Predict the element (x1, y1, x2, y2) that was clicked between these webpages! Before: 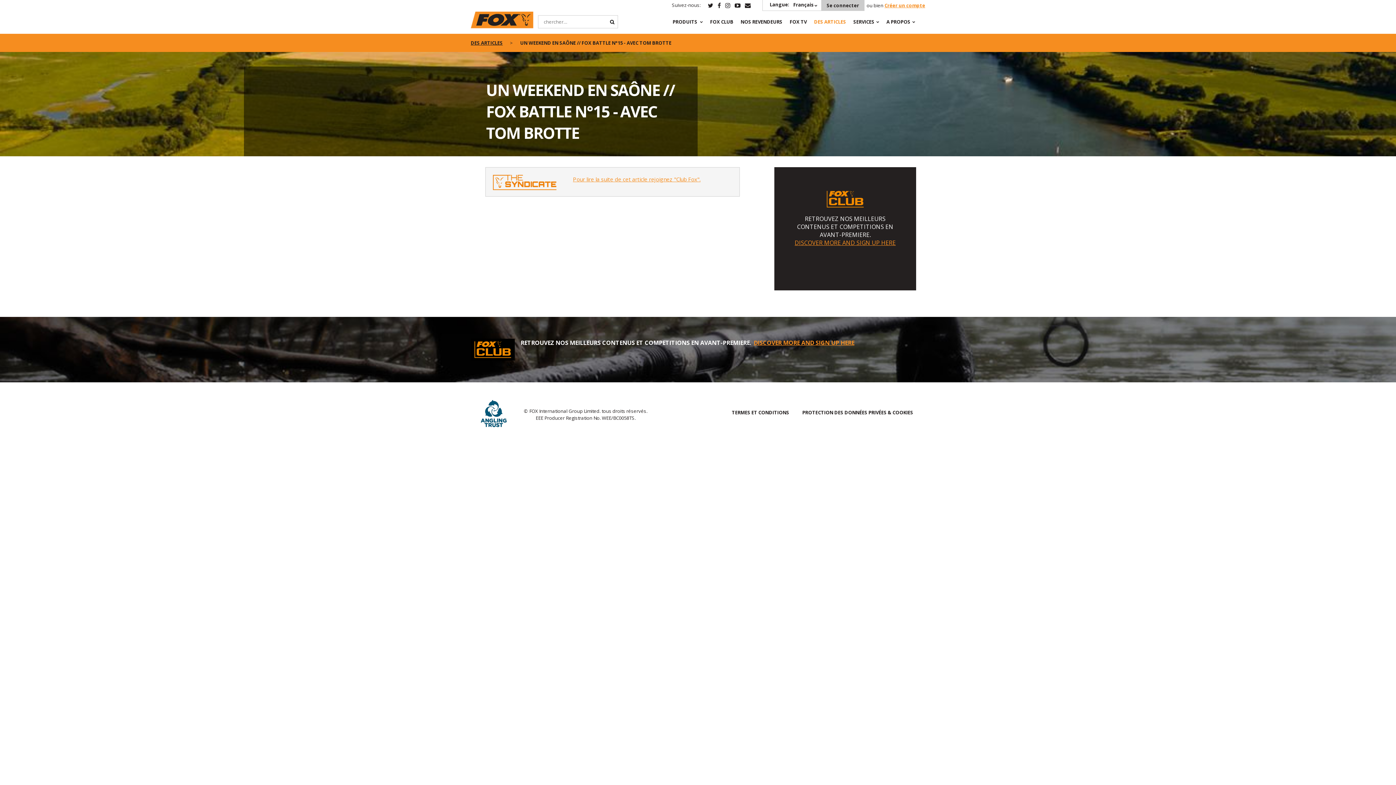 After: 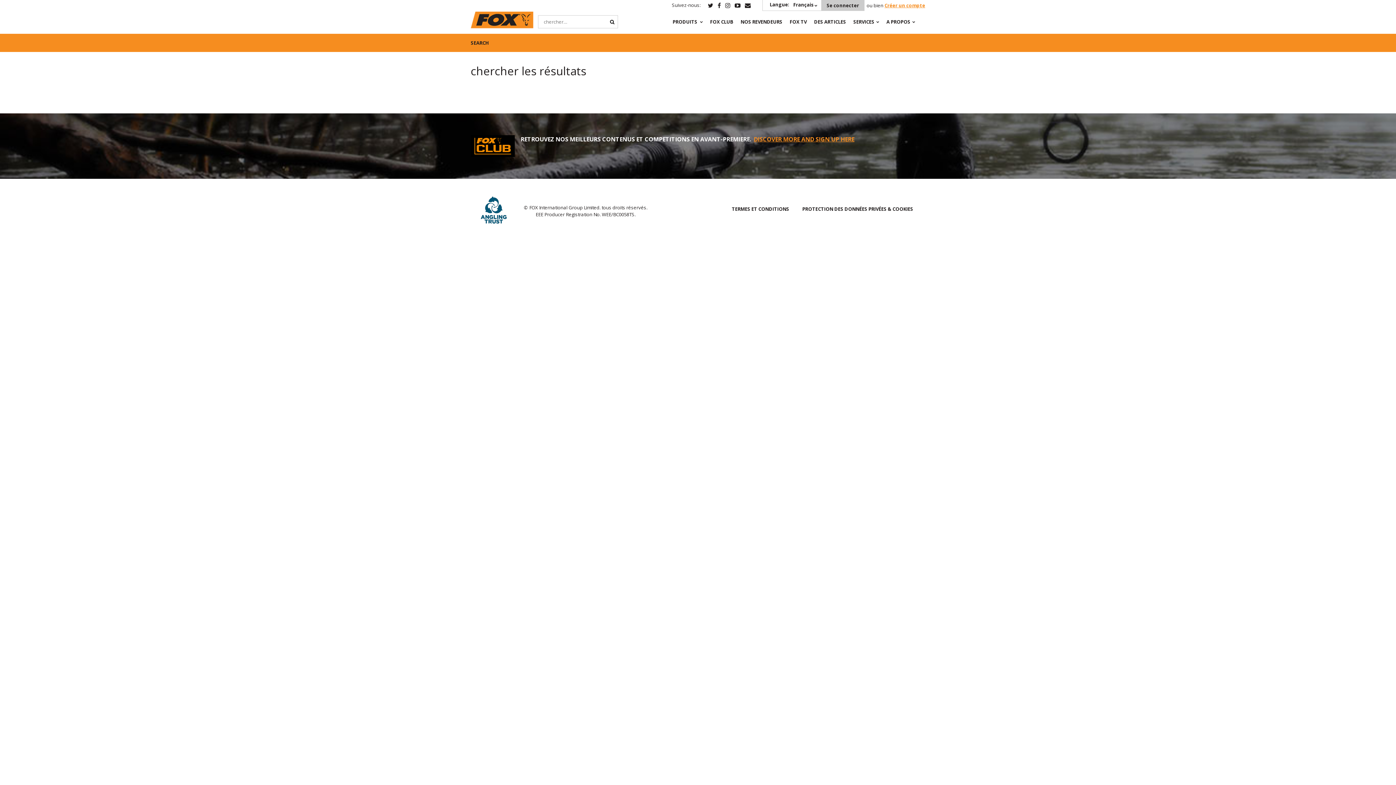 Action: bbox: (610, 15, 614, 28)